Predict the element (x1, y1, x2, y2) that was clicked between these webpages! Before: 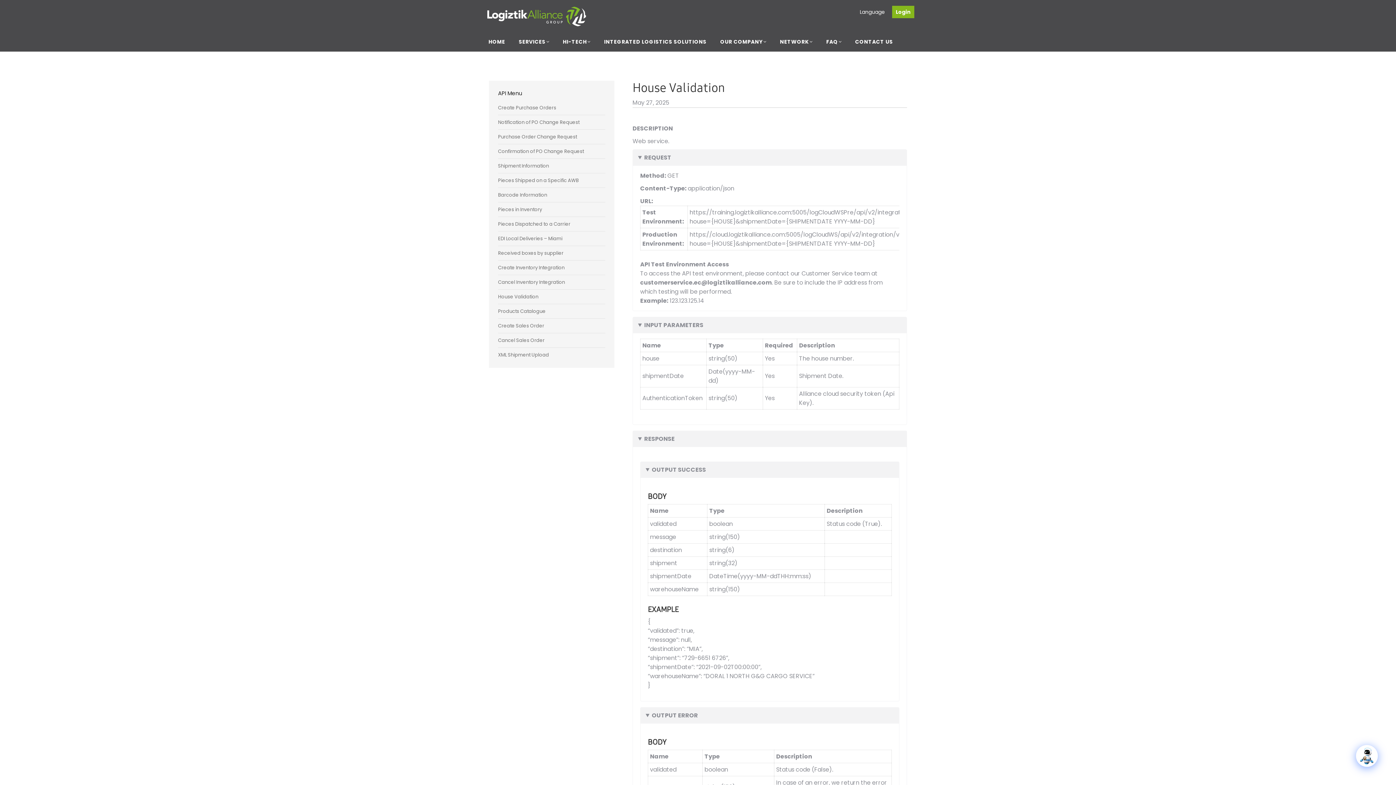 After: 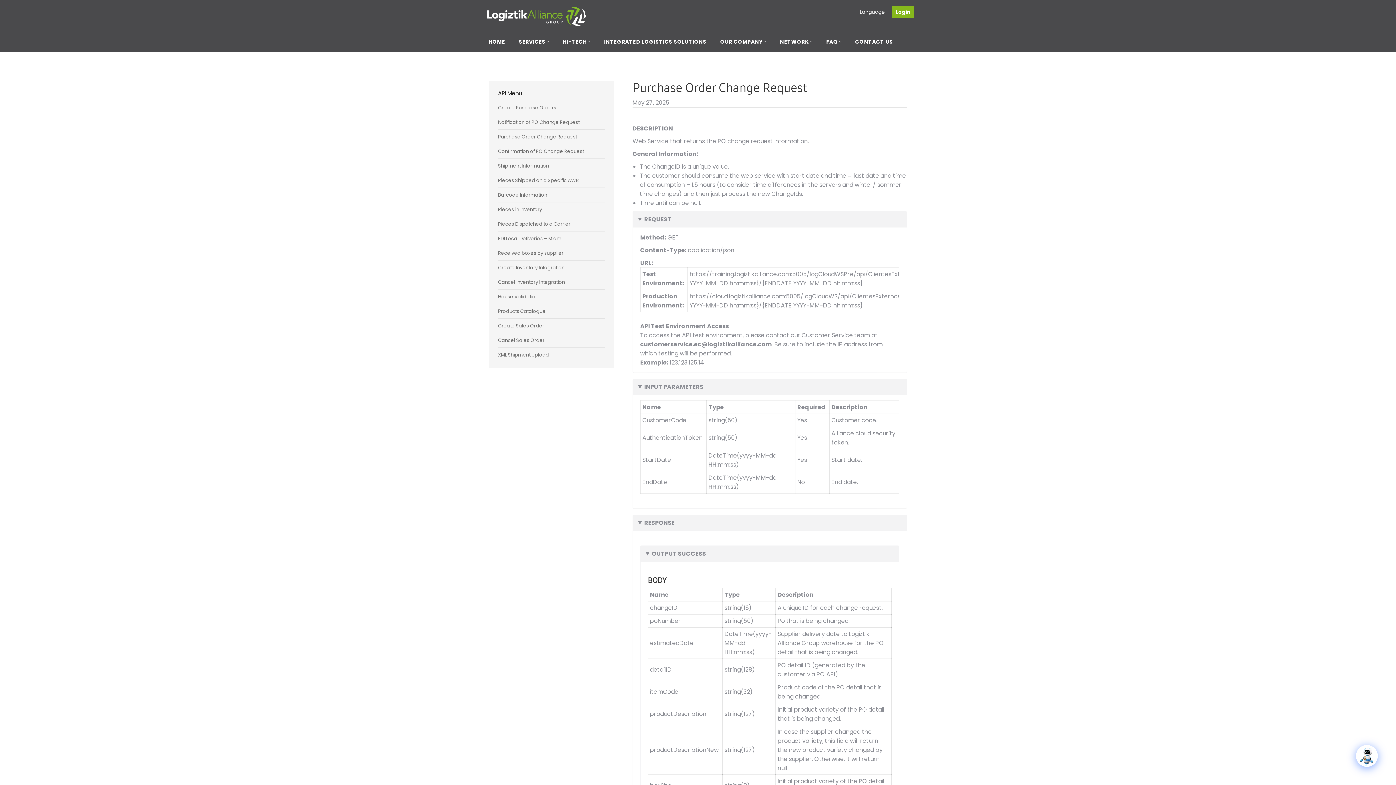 Action: label: Purchase Order Change Request bbox: (498, 133, 577, 140)